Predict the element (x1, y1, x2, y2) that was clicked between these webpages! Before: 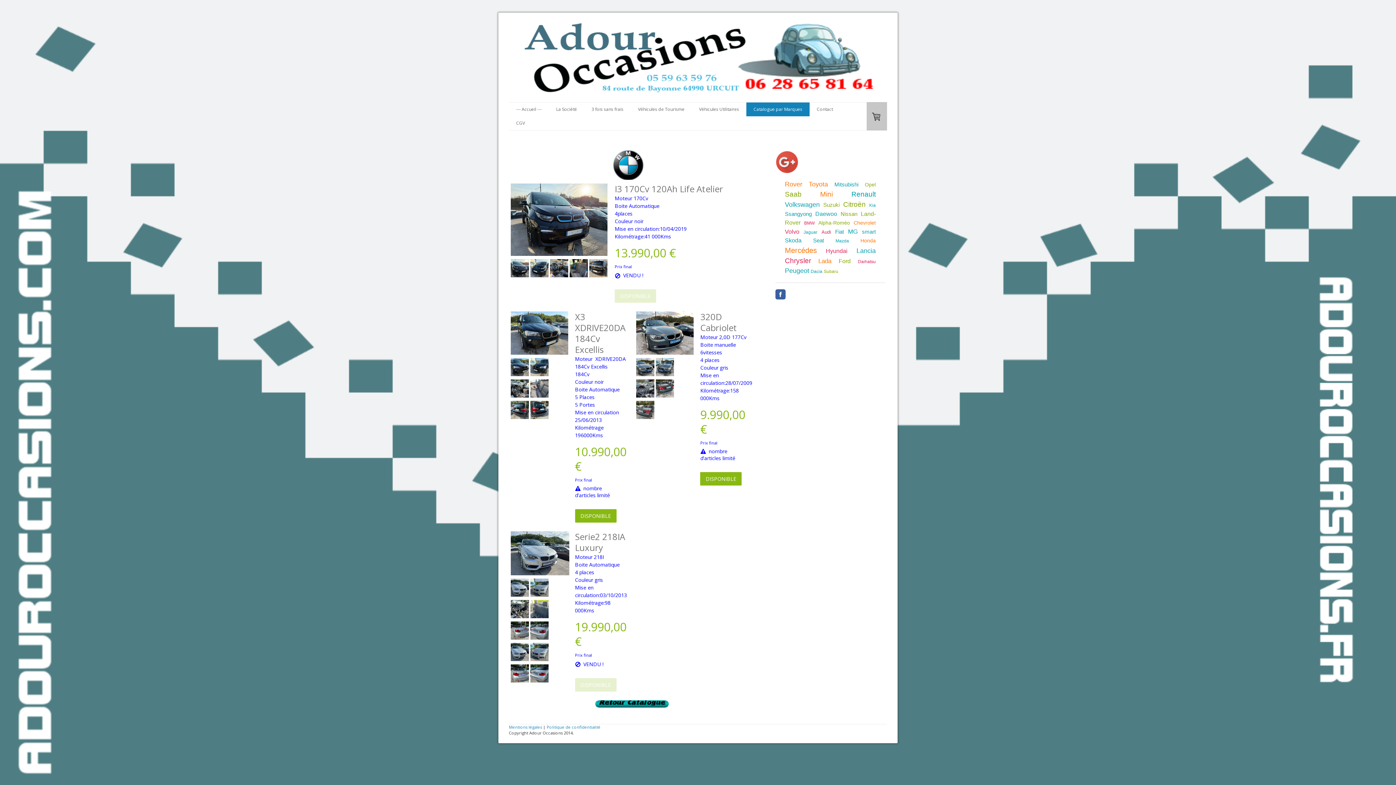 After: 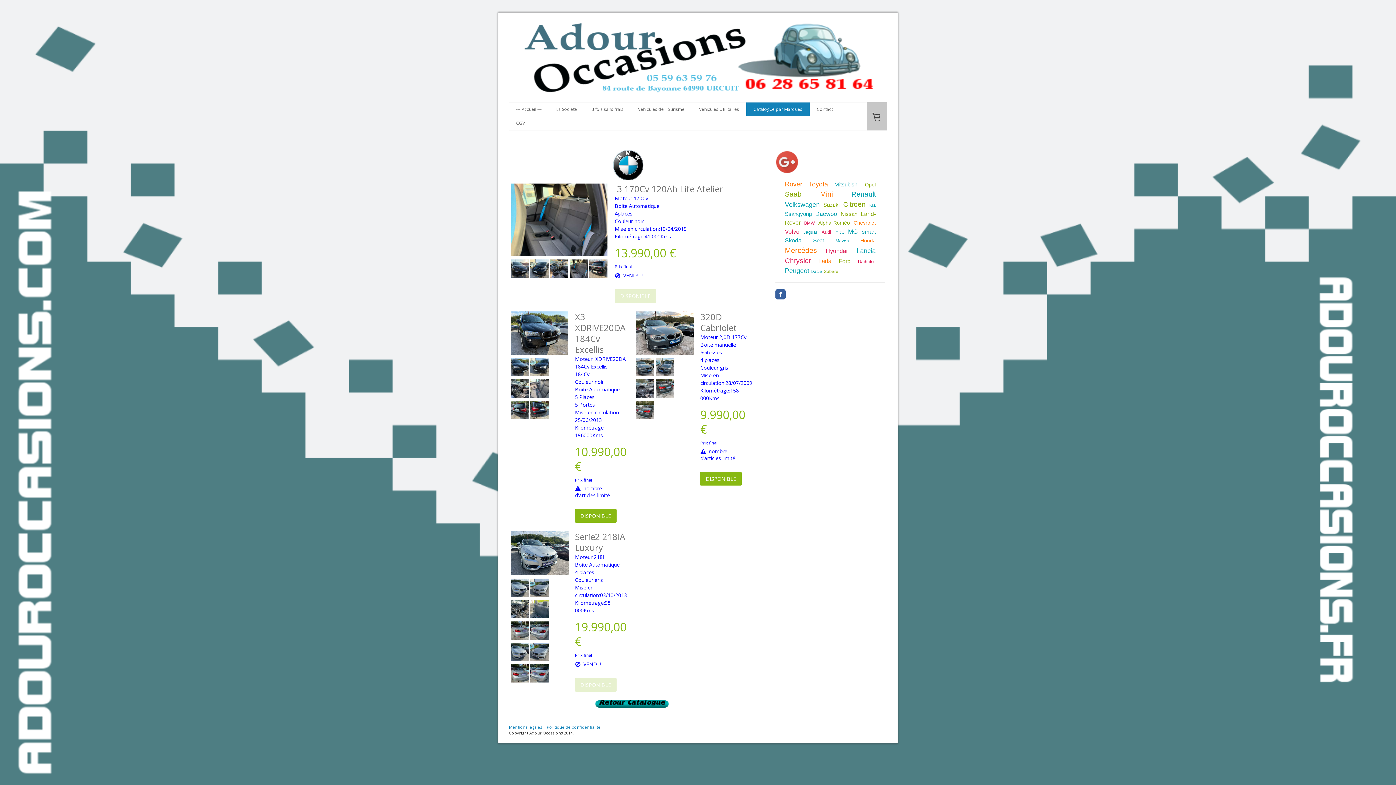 Action: bbox: (569, 272, 588, 278)